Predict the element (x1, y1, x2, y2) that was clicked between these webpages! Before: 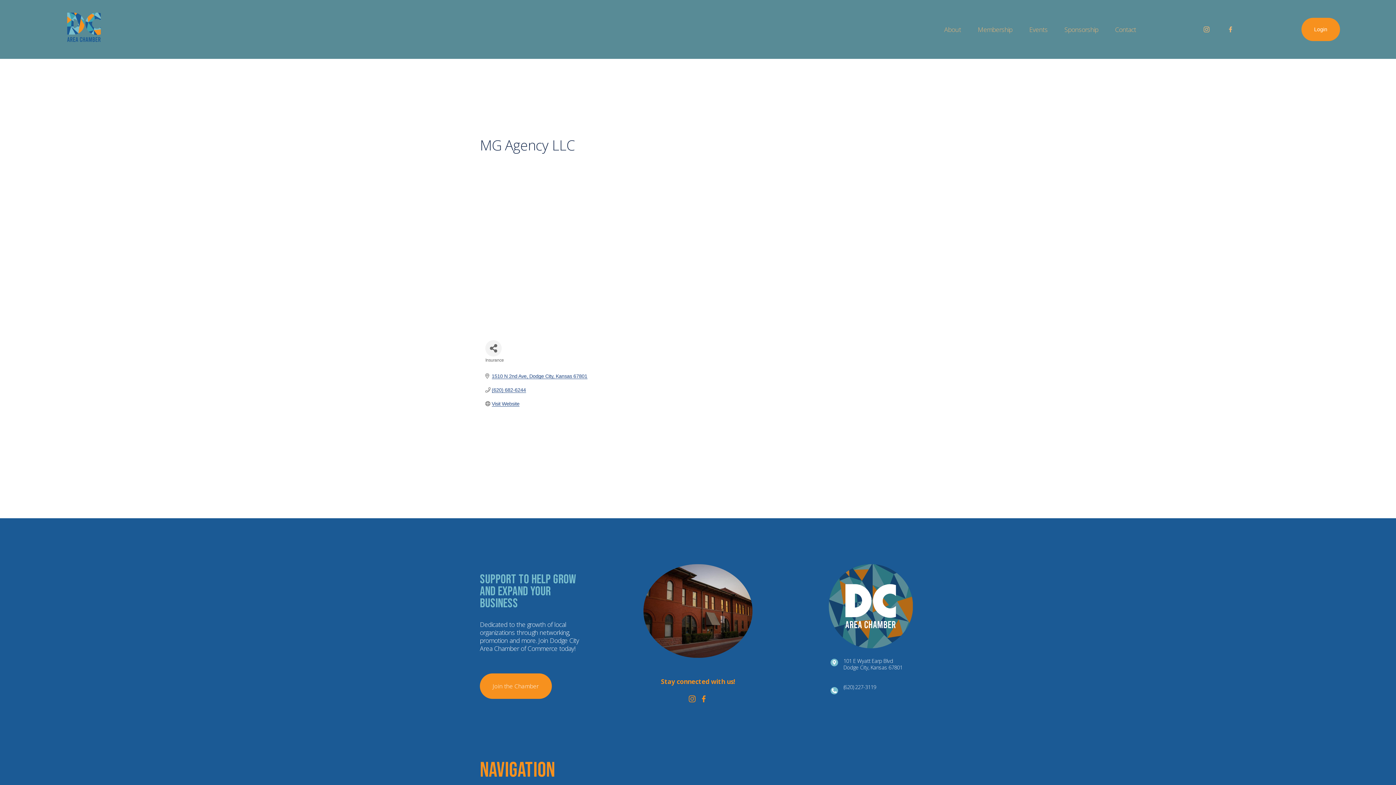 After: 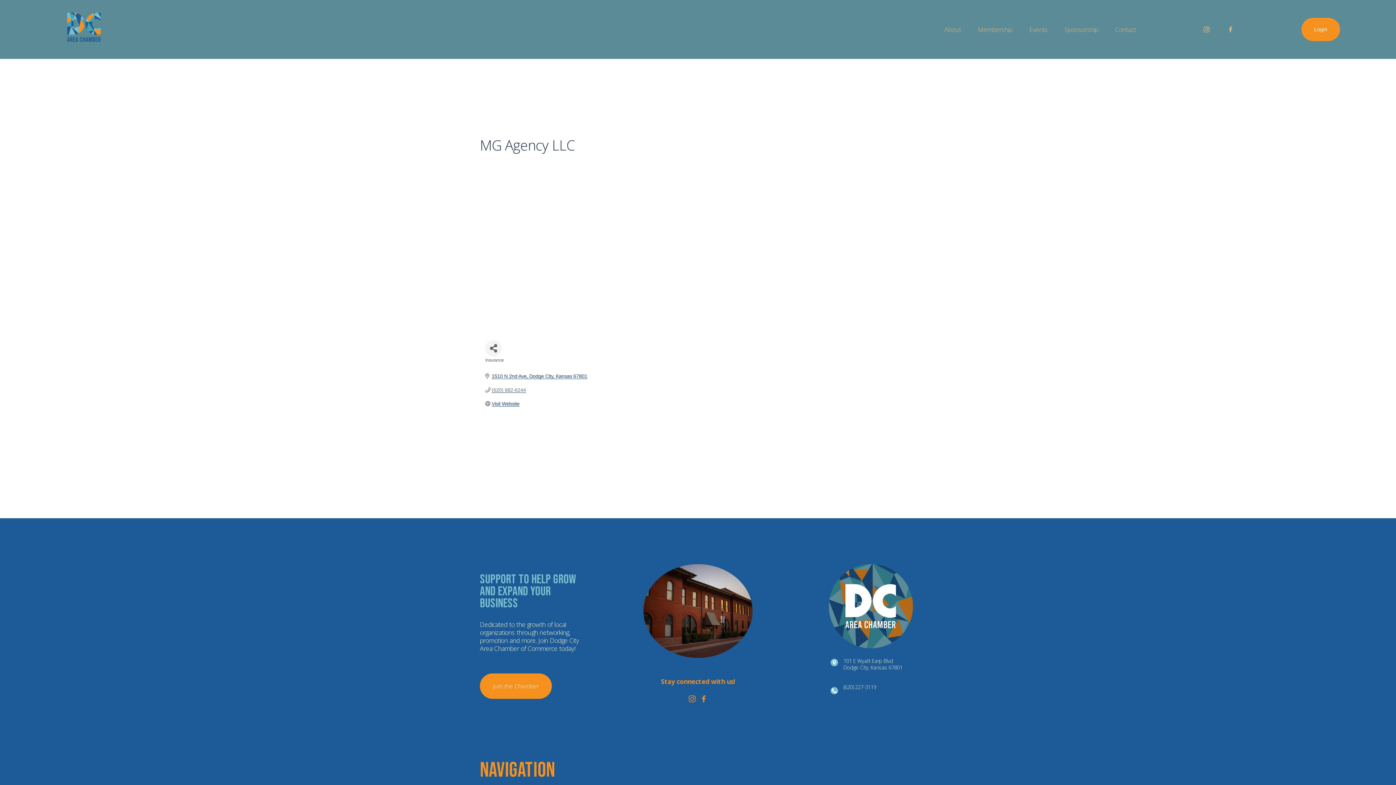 Action: bbox: (491, 387, 526, 393) label: (620) 682-6244